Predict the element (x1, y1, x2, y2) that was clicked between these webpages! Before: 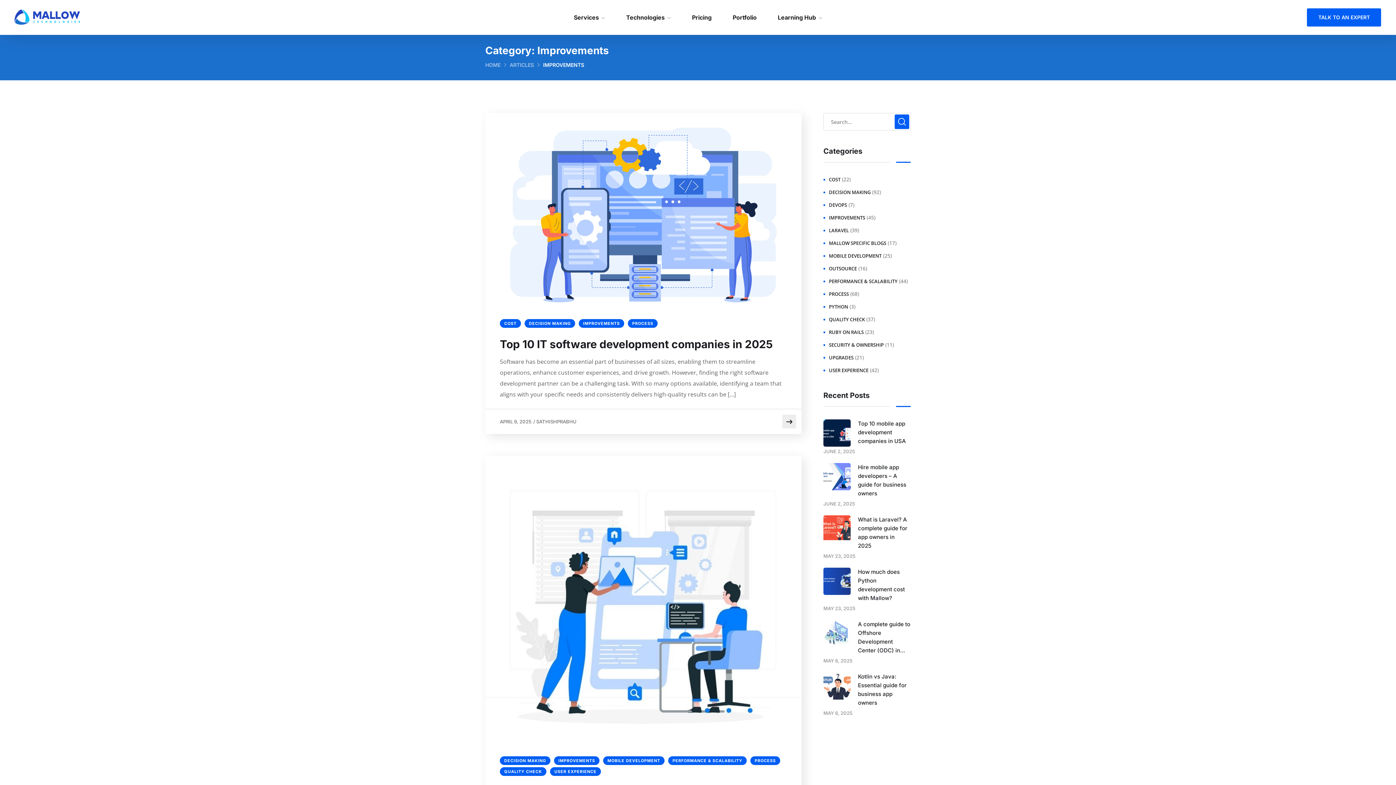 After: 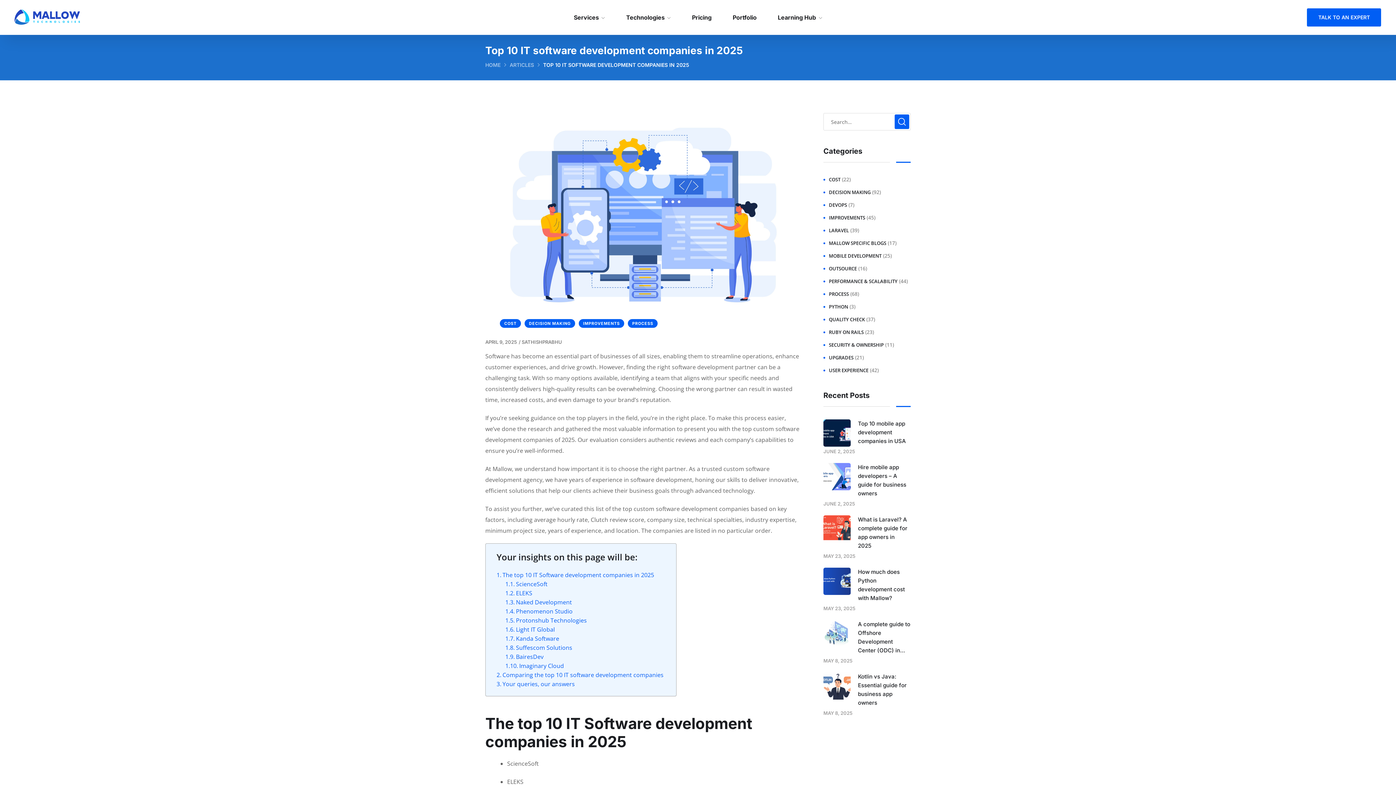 Action: bbox: (782, 414, 796, 428)